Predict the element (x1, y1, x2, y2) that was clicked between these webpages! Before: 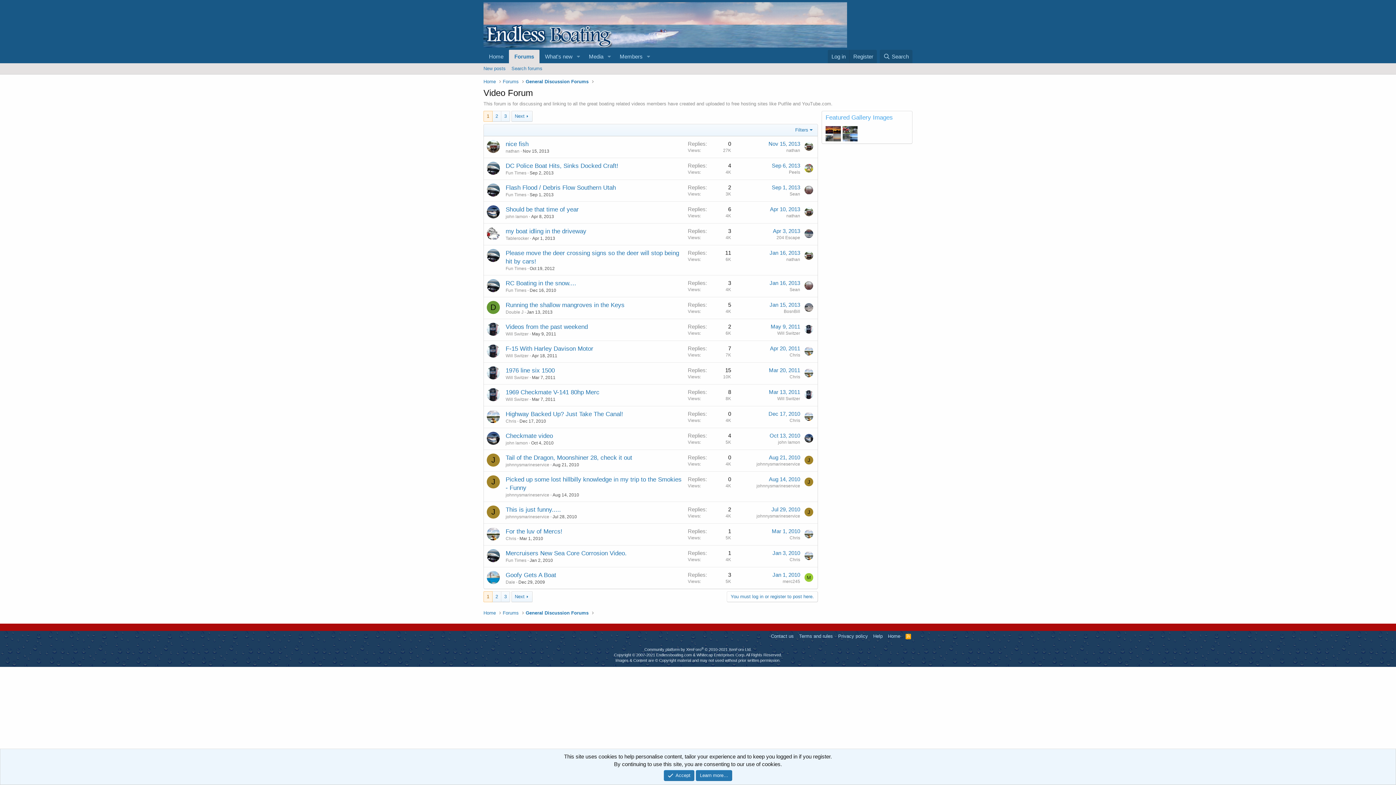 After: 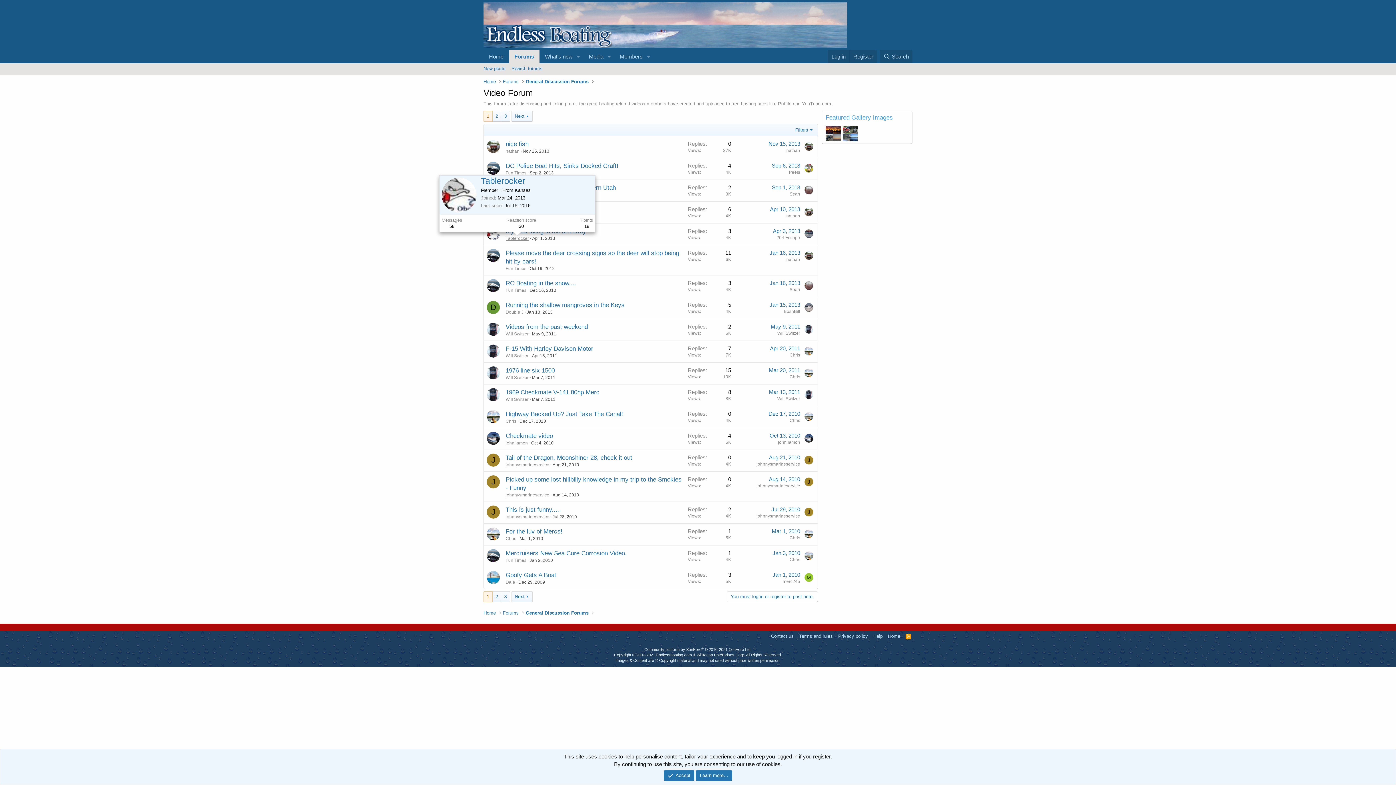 Action: label: Tablerocker bbox: (505, 236, 529, 241)